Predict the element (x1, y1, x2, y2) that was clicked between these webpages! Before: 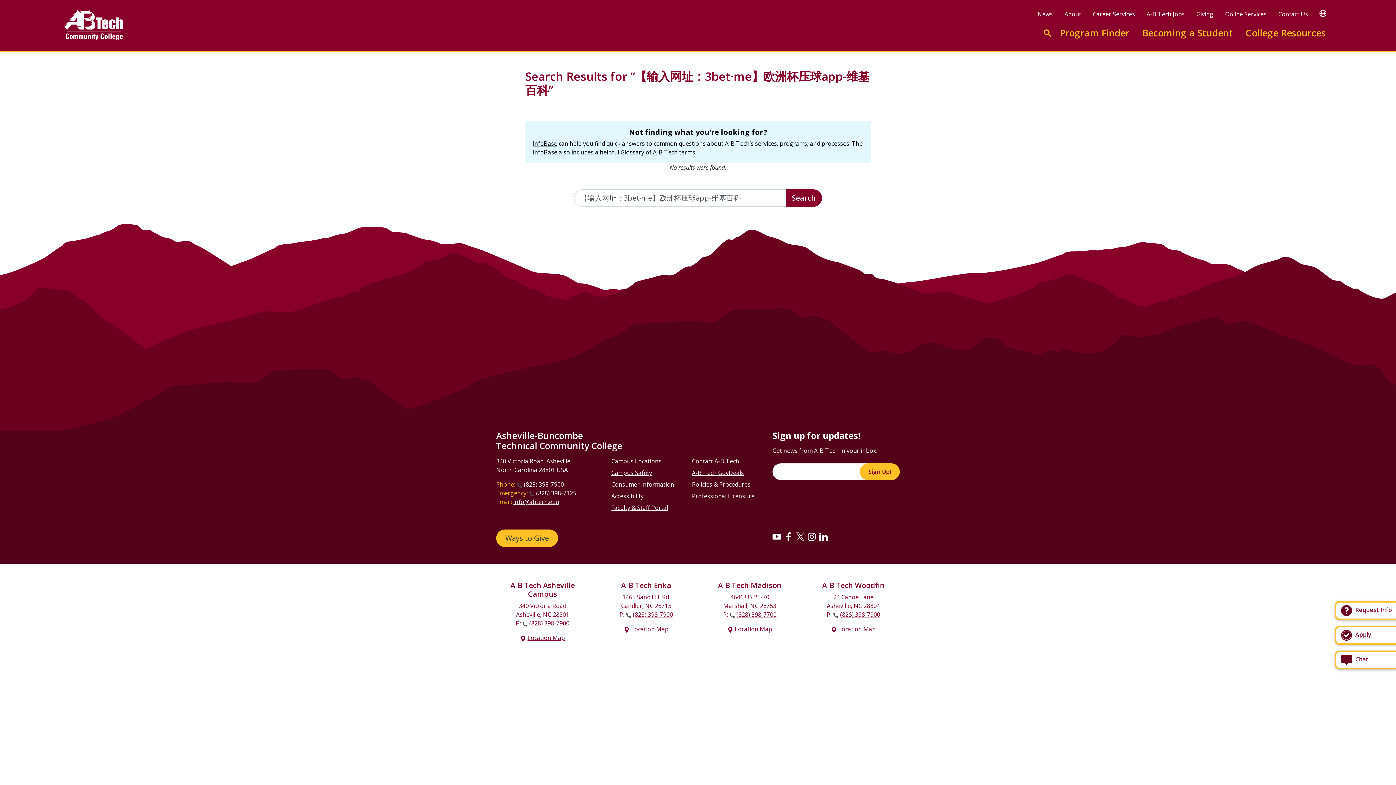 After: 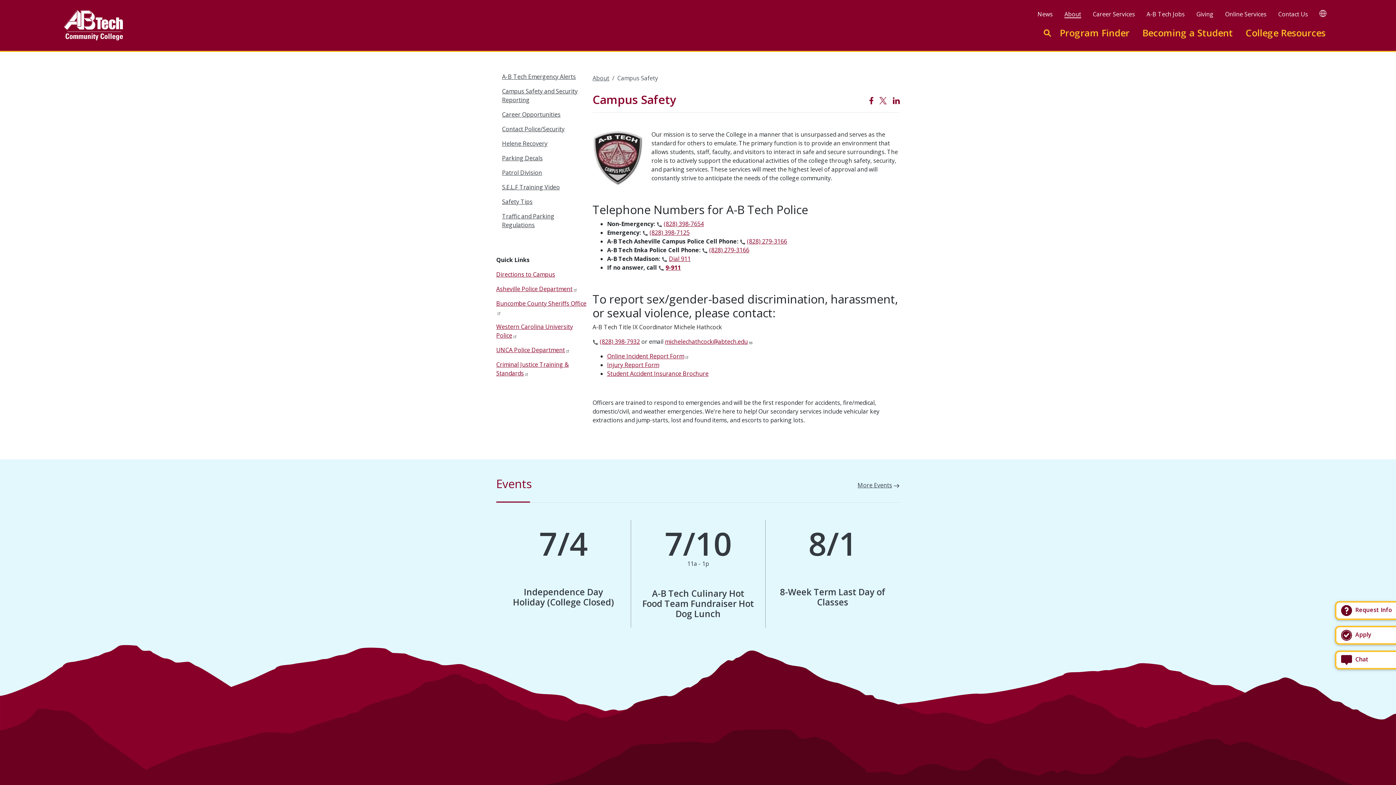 Action: bbox: (611, 469, 652, 477) label: Campus Safety